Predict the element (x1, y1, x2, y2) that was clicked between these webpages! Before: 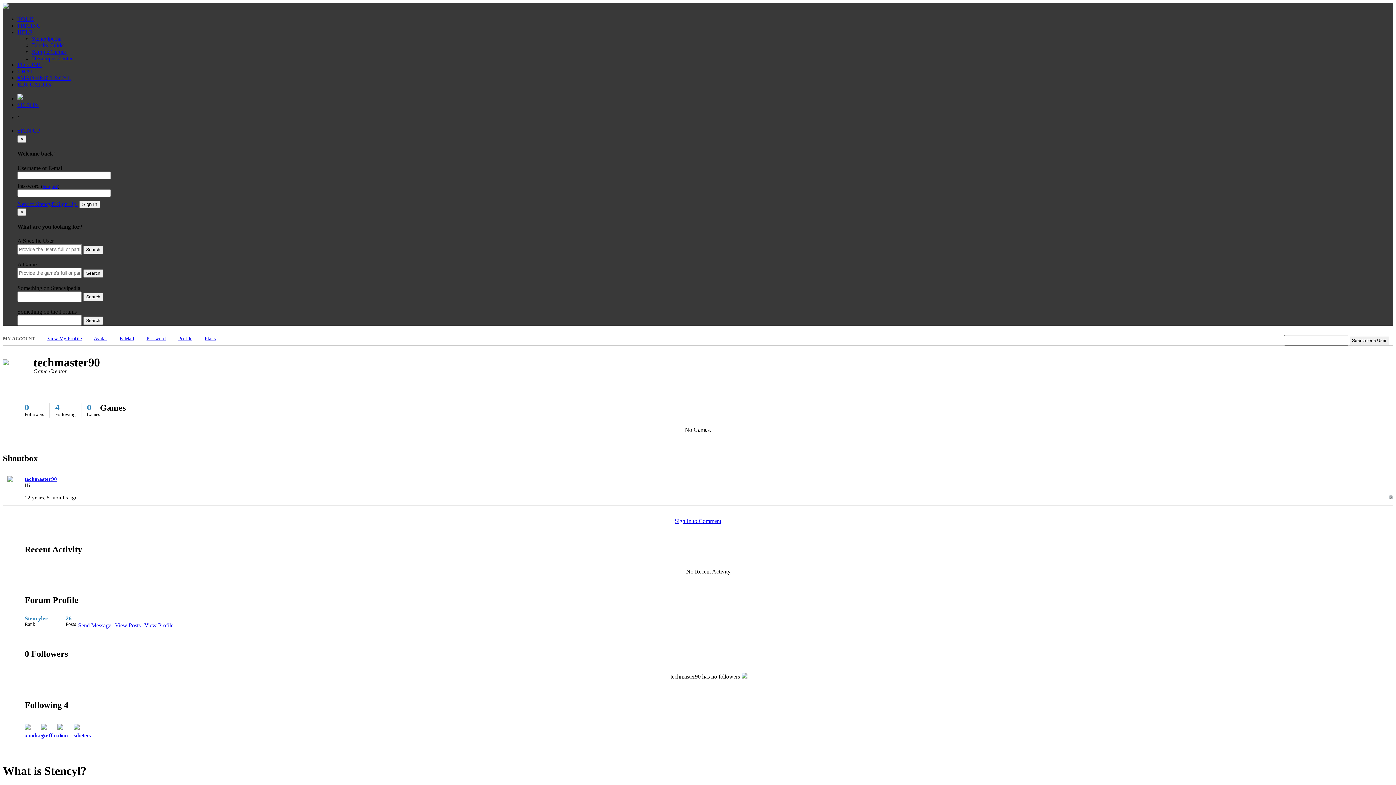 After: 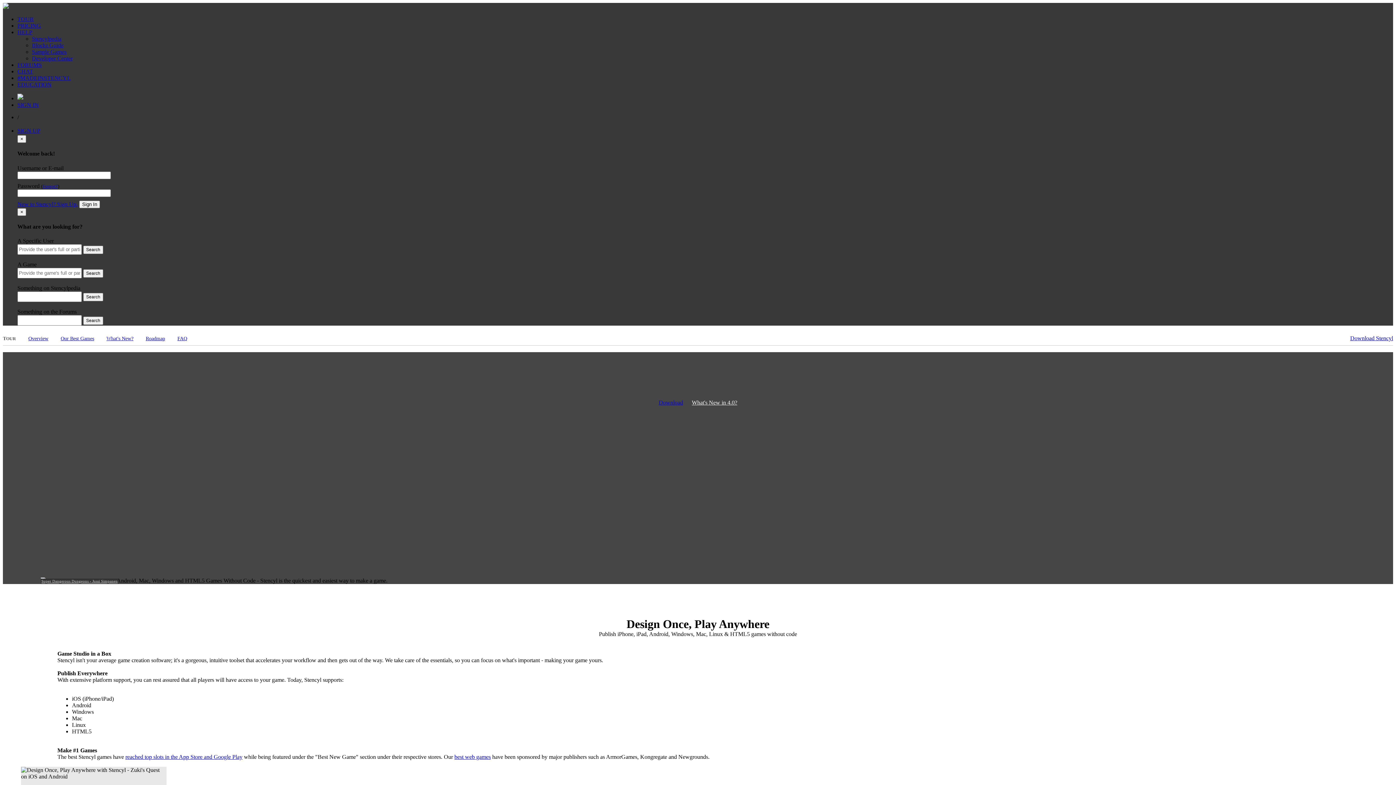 Action: bbox: (17, 16, 33, 22) label: TOUR